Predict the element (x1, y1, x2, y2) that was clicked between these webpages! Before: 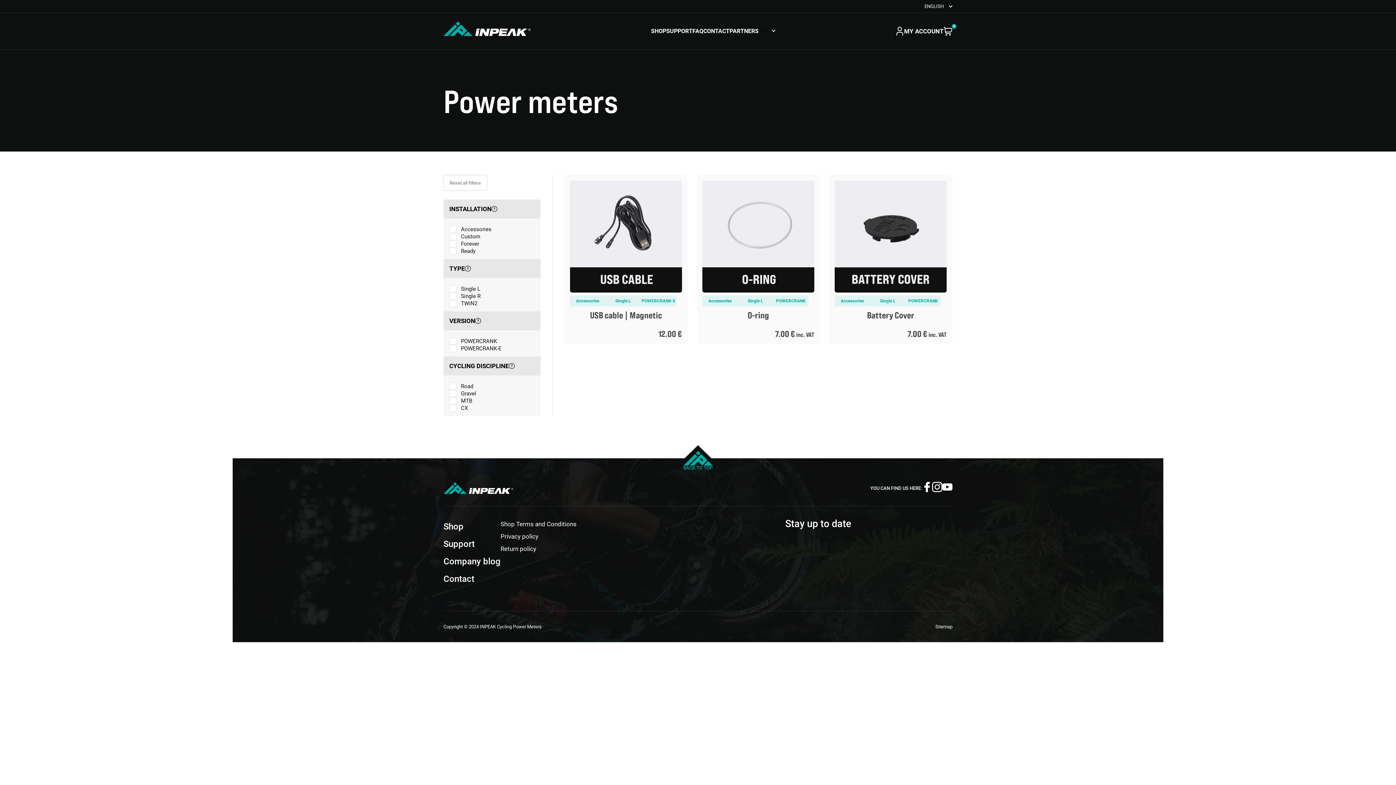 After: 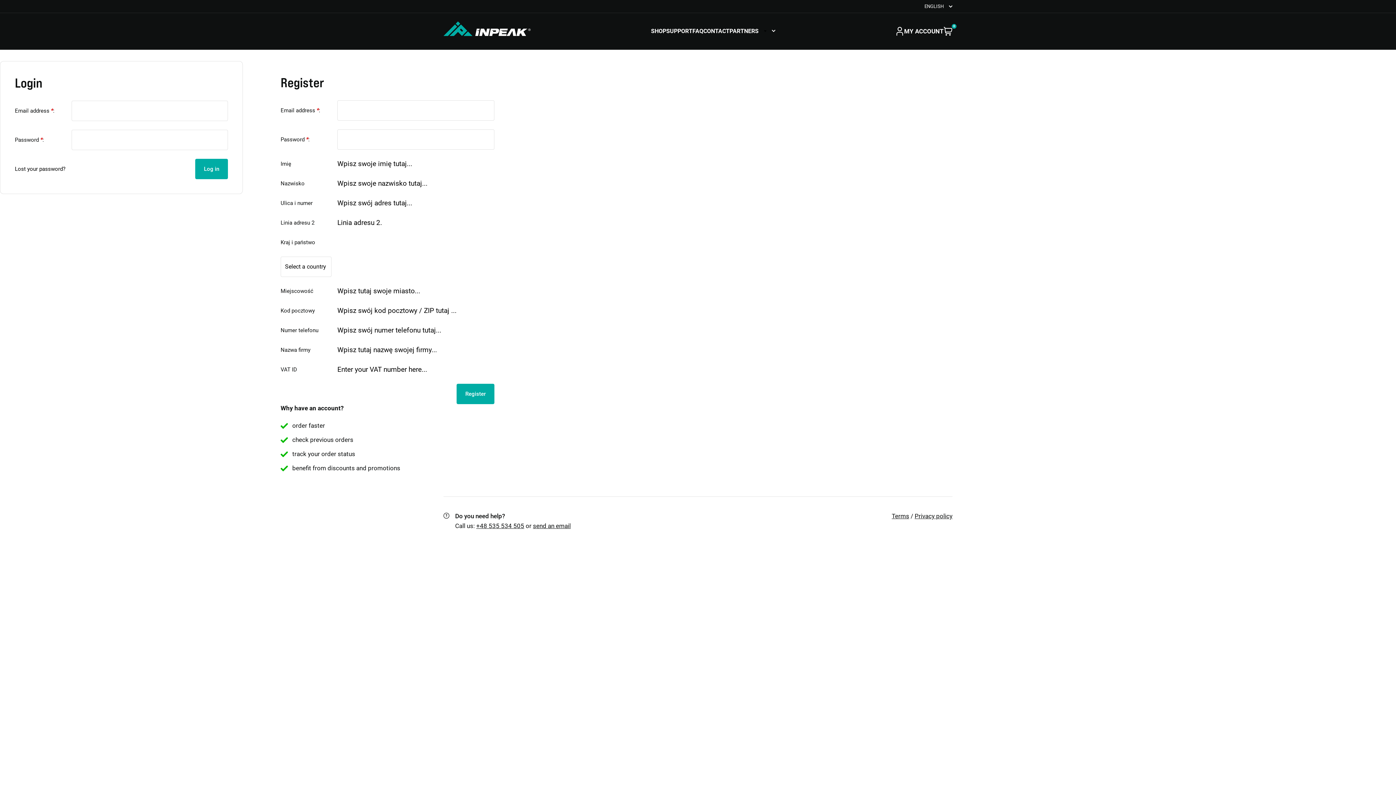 Action: bbox: (895, 26, 944, 35) label: MY ACCOUNT